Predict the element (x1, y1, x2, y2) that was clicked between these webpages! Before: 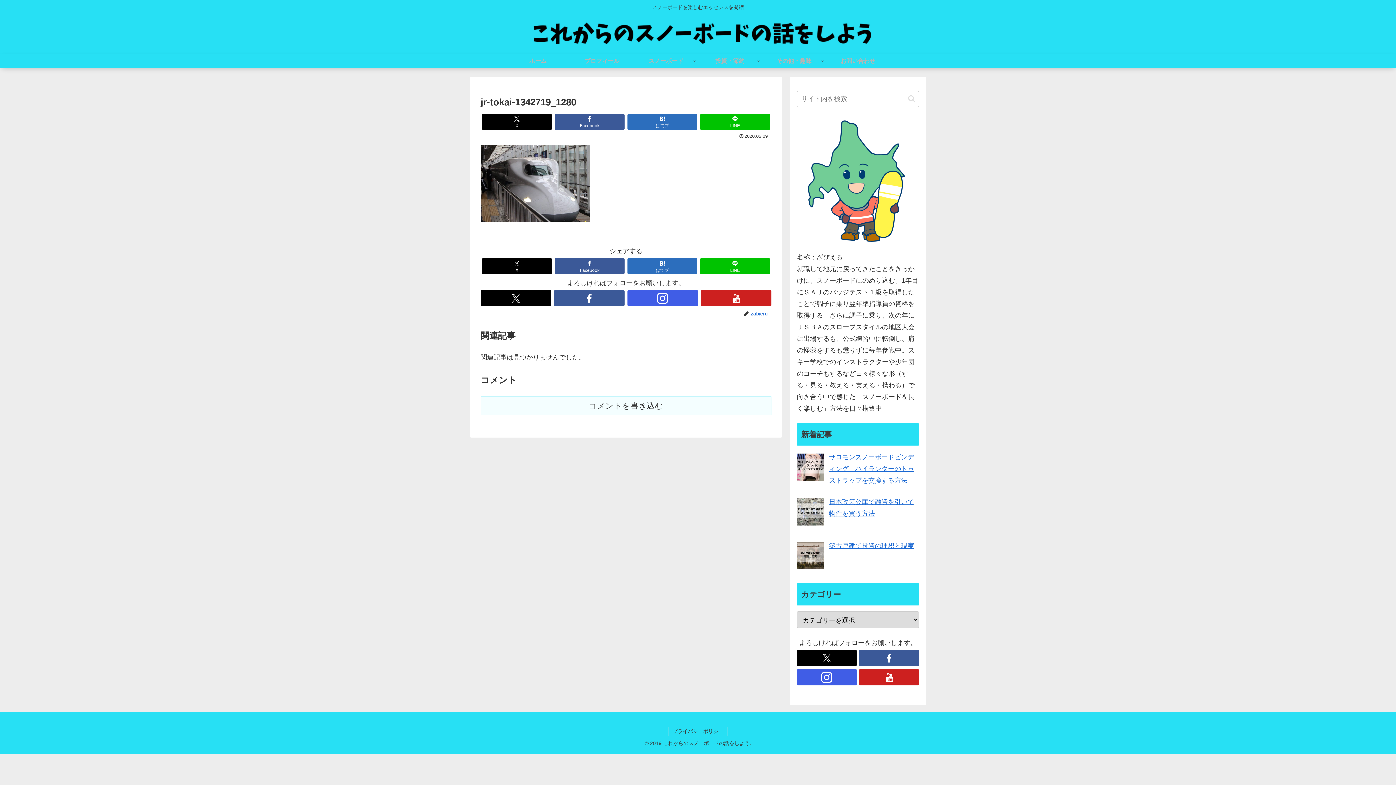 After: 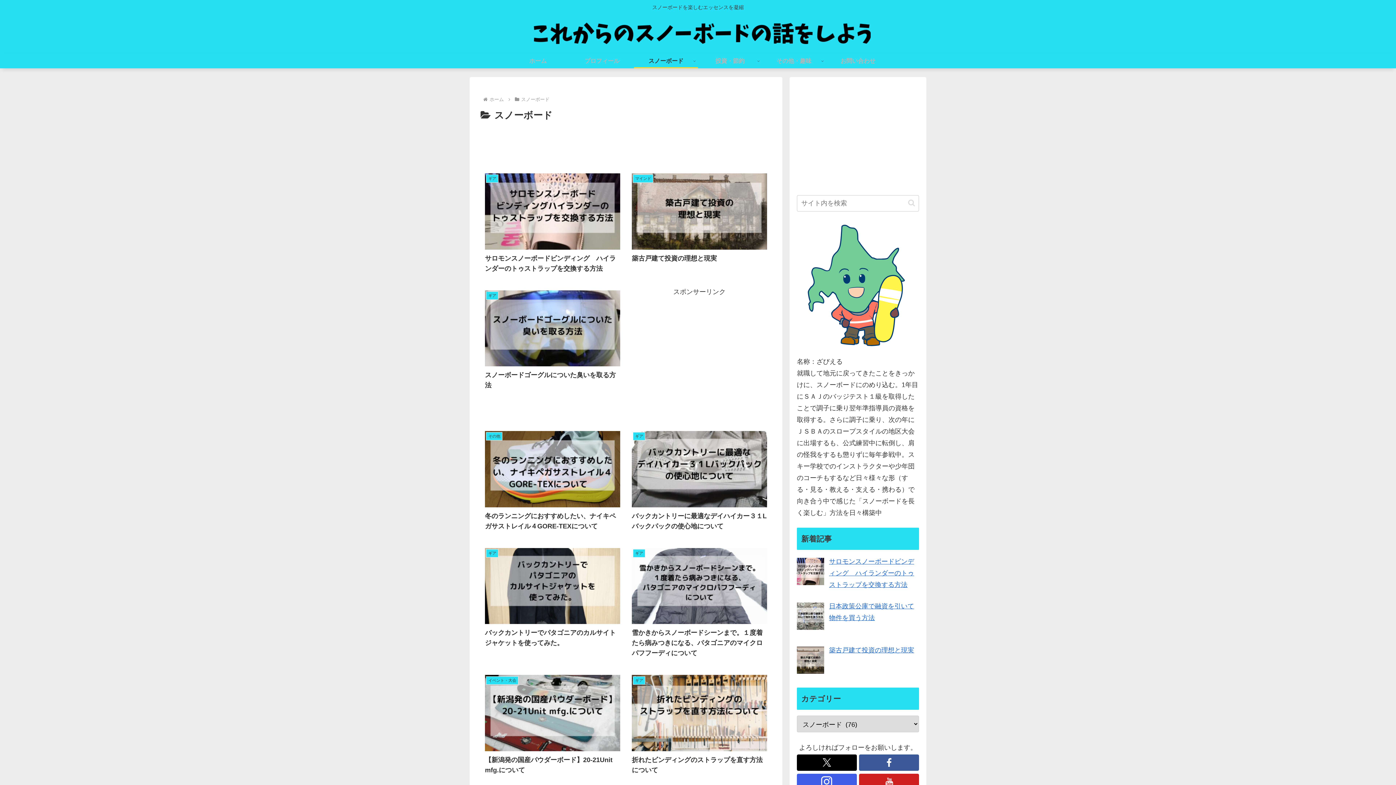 Action: label: スノーボード bbox: (634, 53, 698, 68)